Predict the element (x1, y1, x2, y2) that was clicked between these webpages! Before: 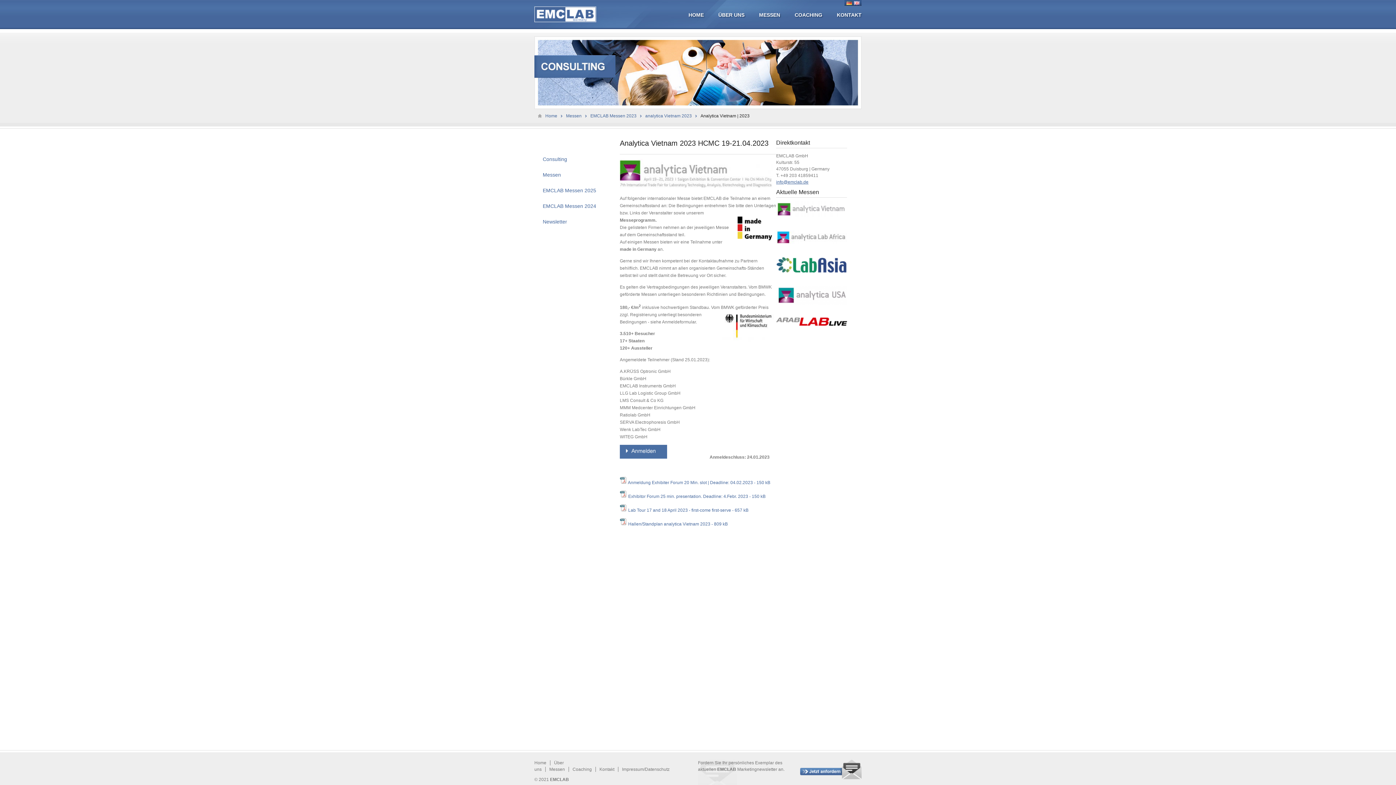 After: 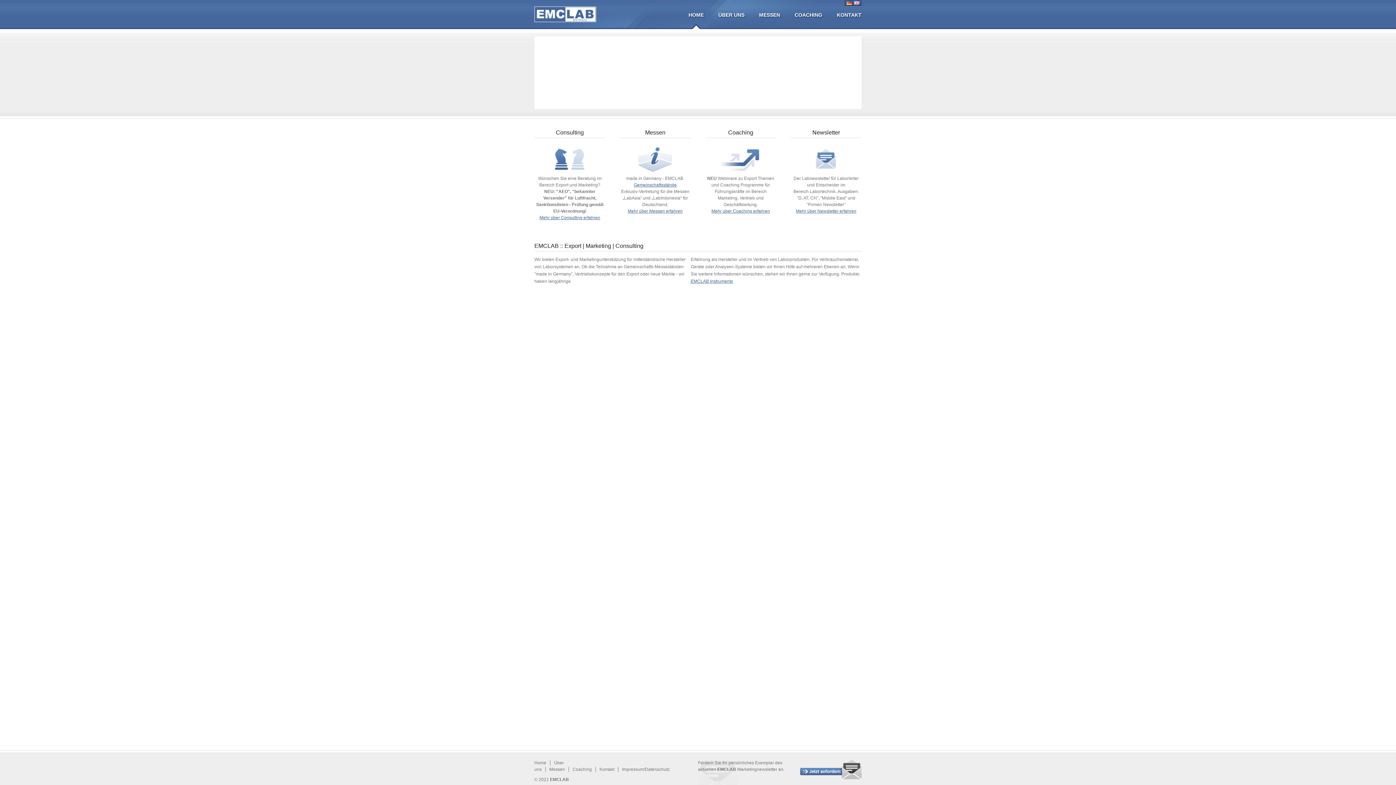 Action: bbox: (846, 1, 852, 5)